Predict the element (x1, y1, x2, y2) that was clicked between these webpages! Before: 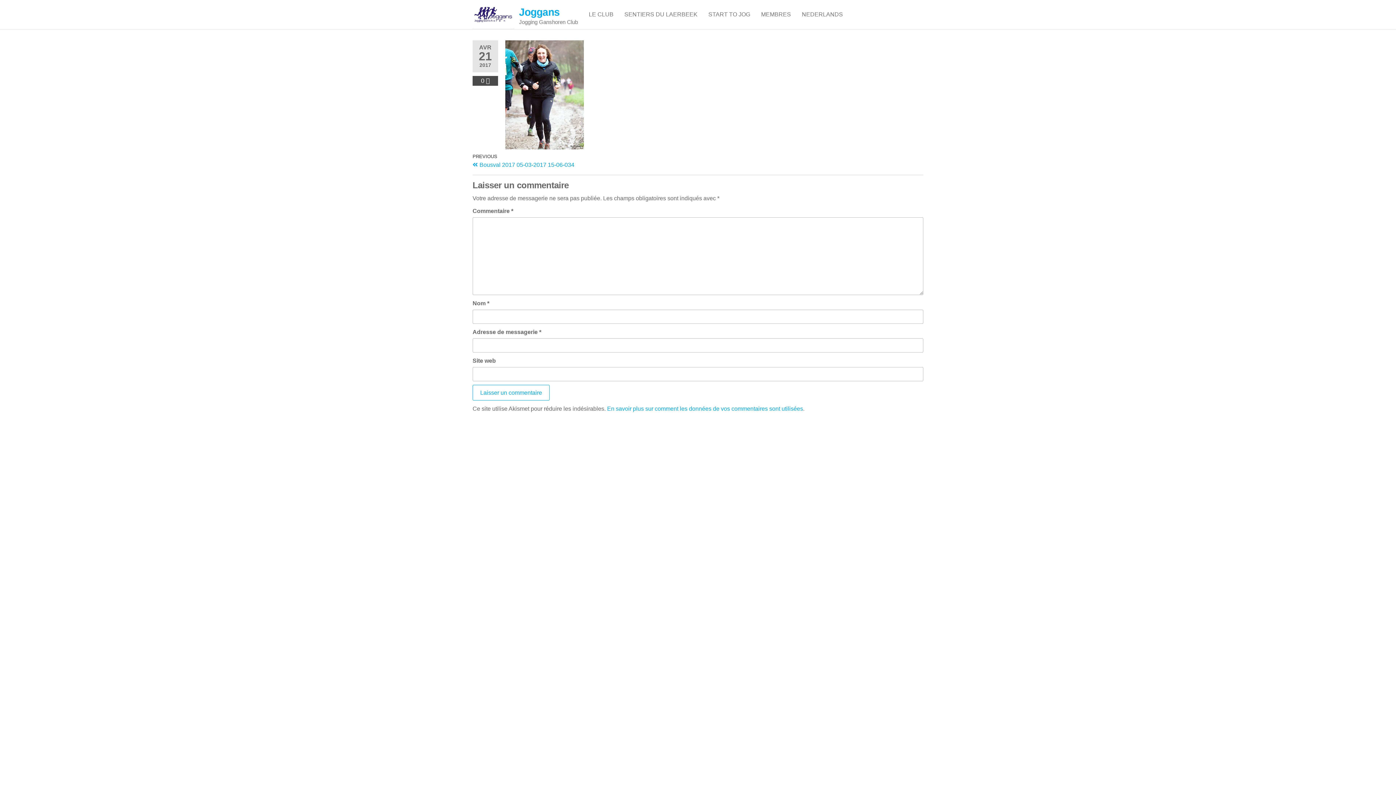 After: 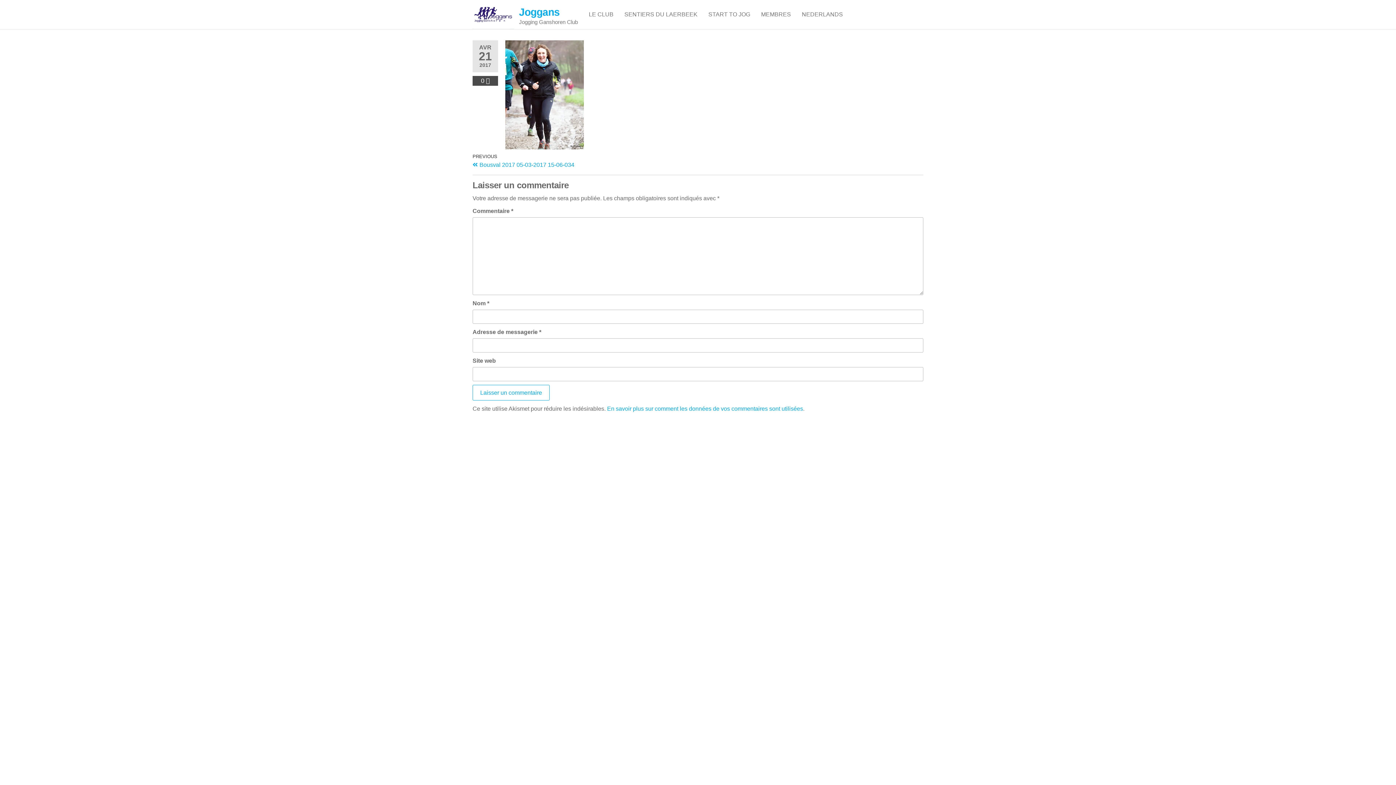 Action: label: En savoir plus sur comment les données de vos commentaires sont utilisées bbox: (607, 405, 803, 412)